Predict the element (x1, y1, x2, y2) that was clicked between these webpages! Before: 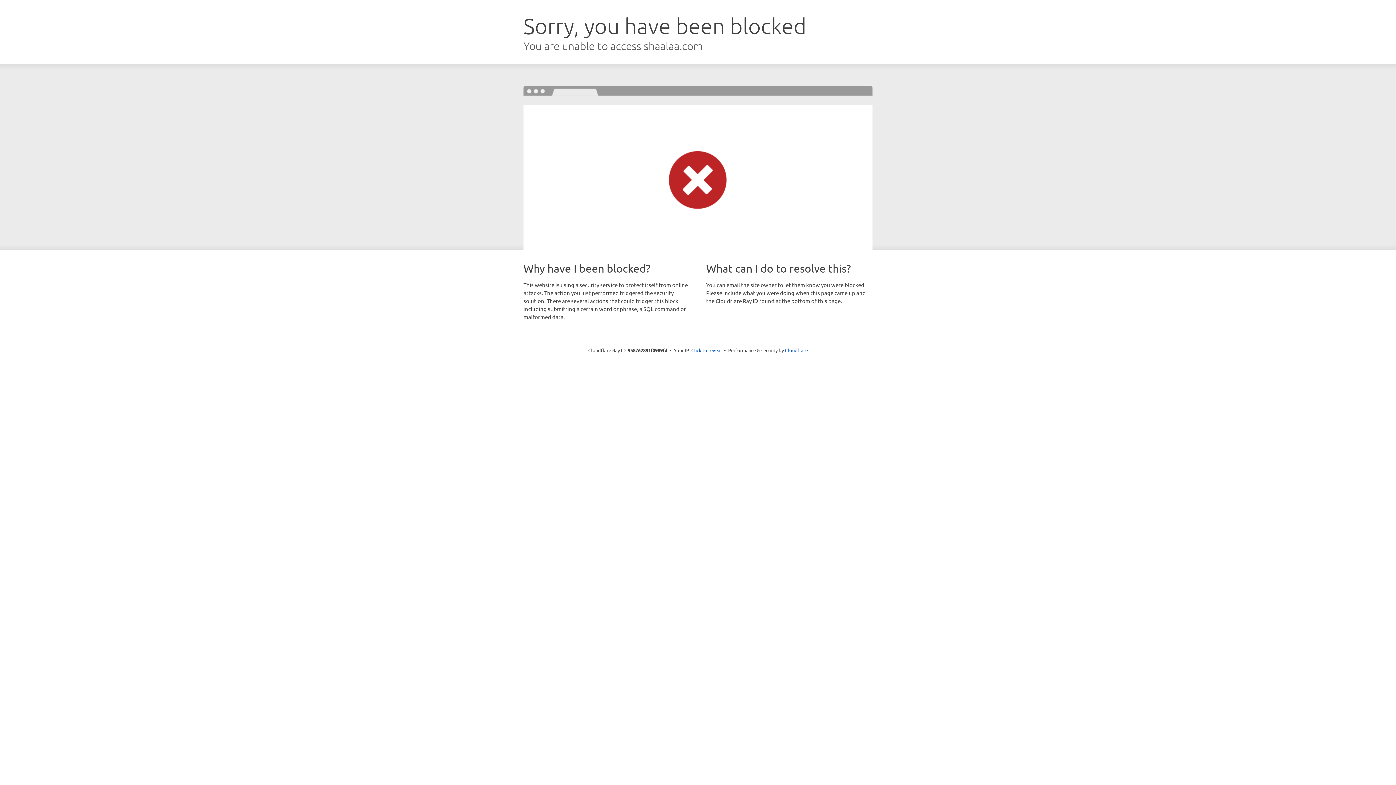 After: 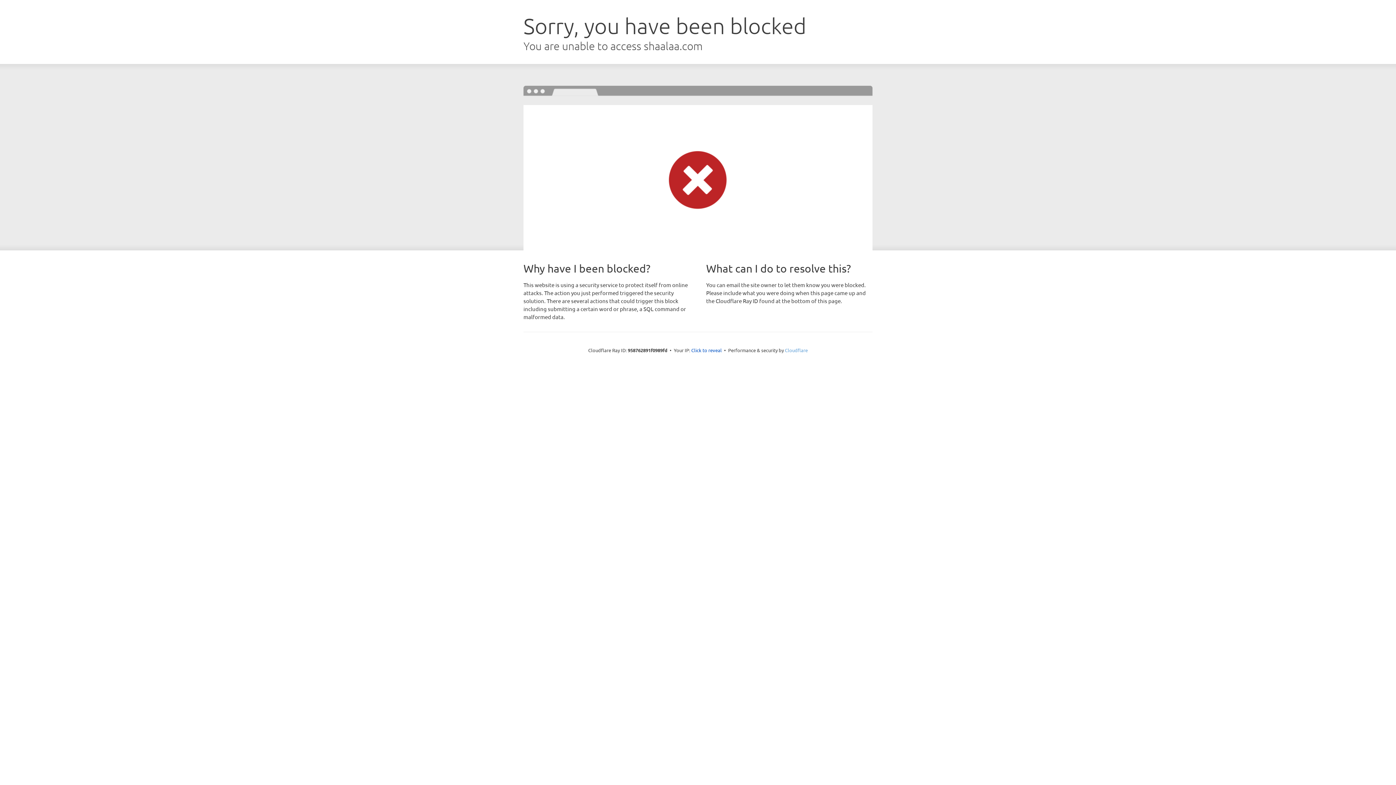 Action: bbox: (785, 347, 808, 353) label: Cloudflare